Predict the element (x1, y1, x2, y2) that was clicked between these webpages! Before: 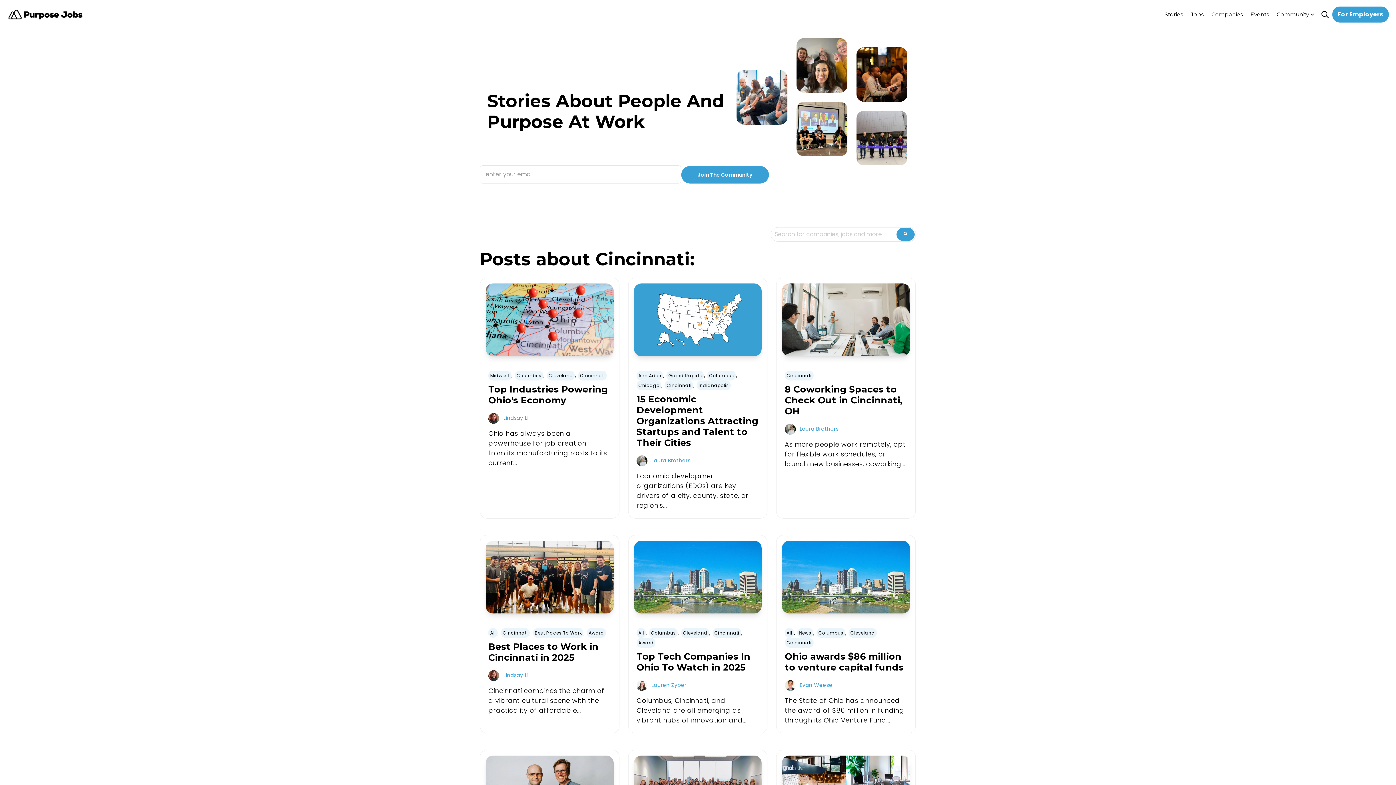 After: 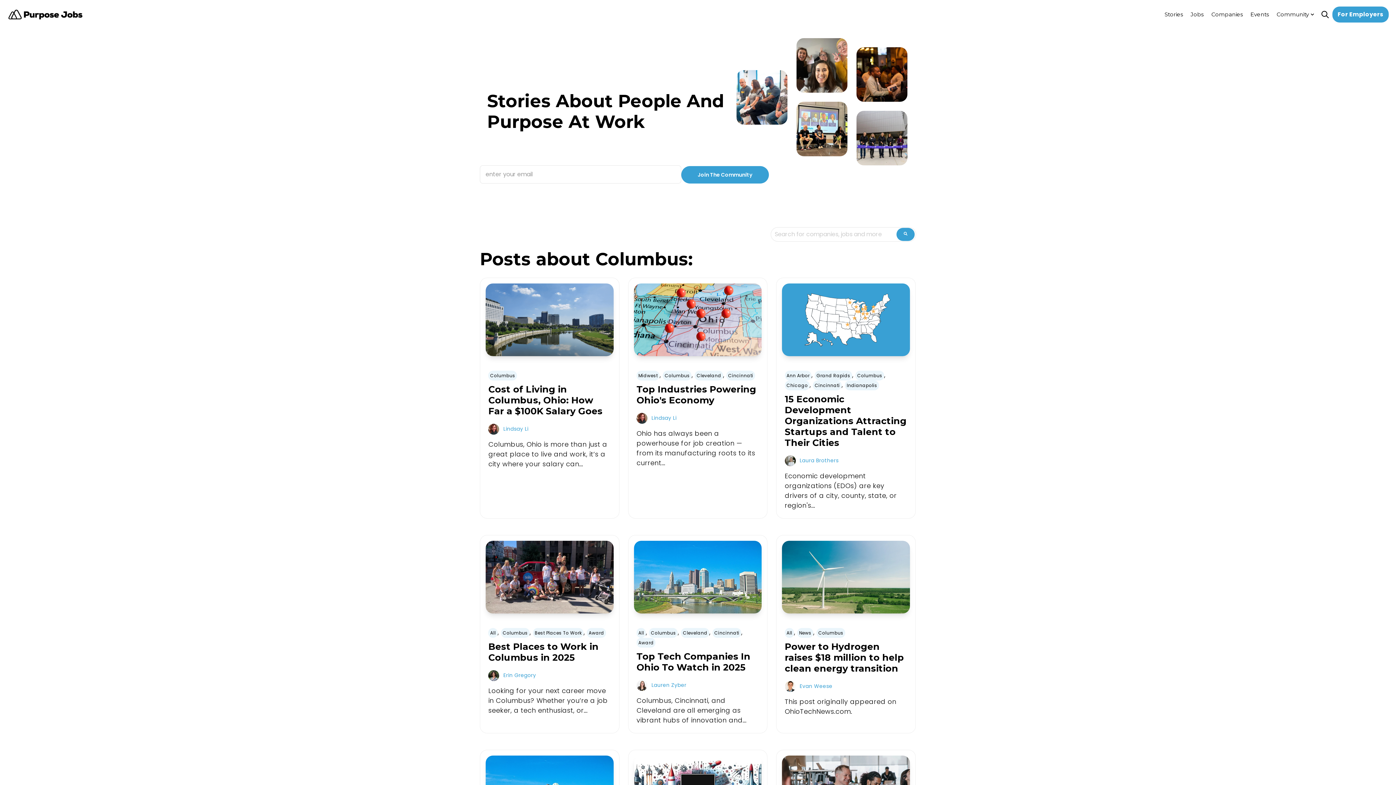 Action: bbox: (514, 370, 543, 380) label: Columbus